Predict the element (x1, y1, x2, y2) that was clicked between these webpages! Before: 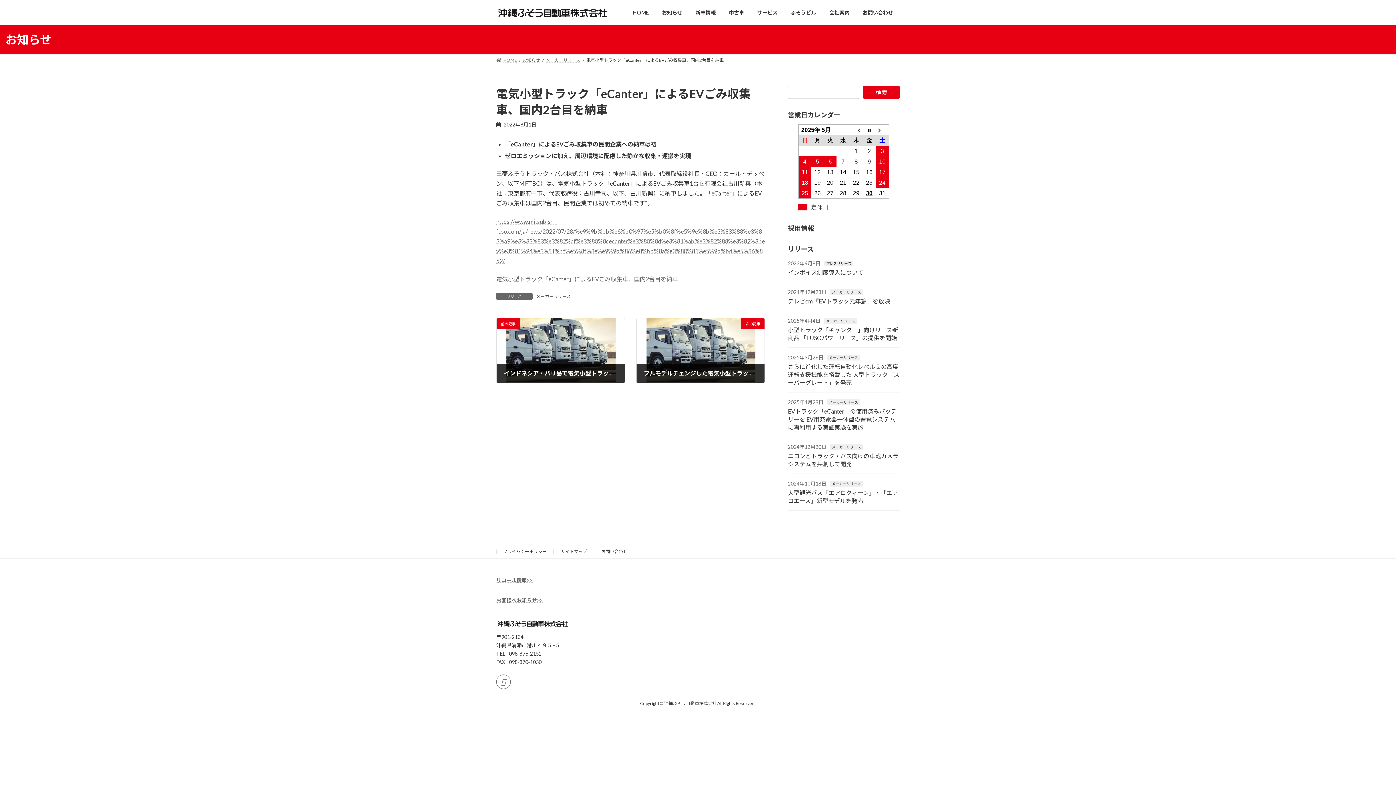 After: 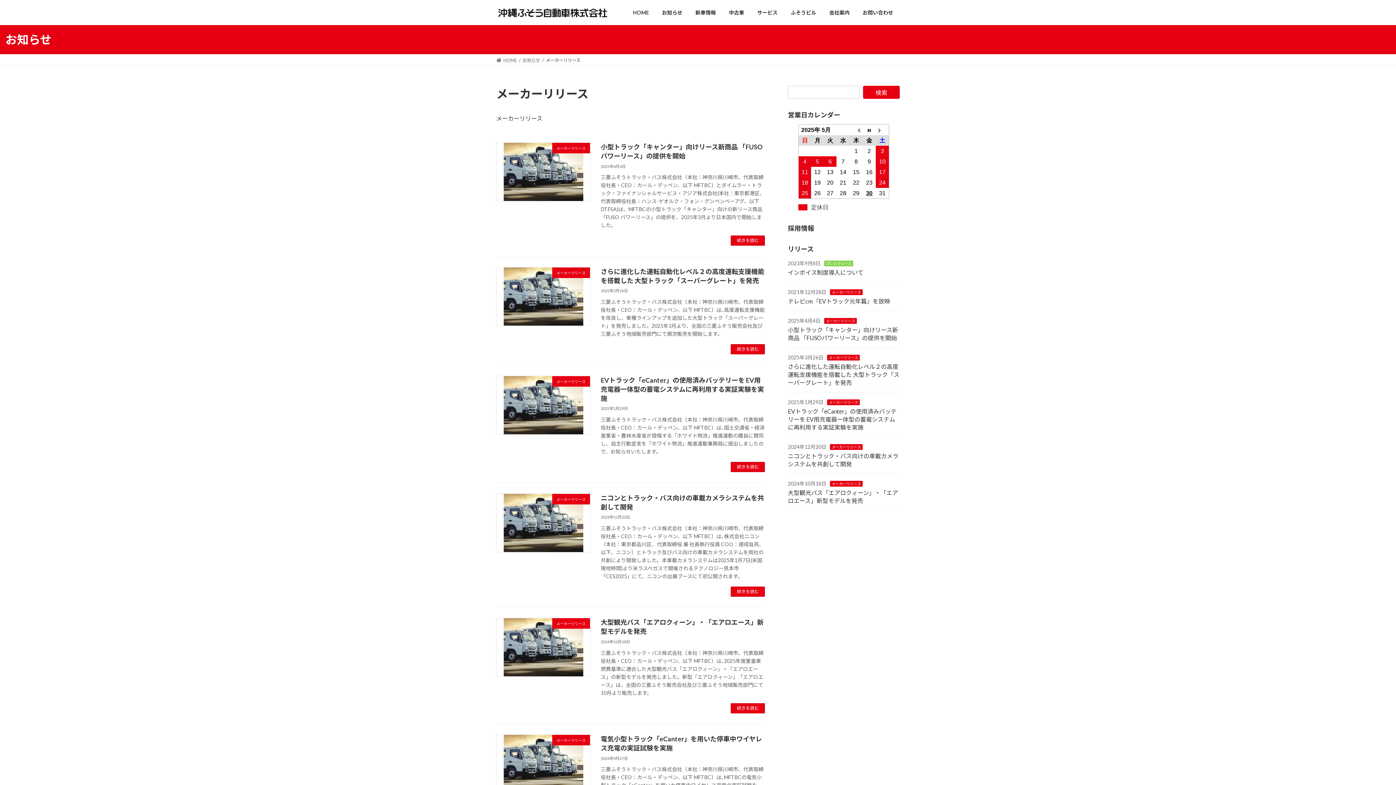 Action: label: メーカーリリース bbox: (827, 355, 860, 360)